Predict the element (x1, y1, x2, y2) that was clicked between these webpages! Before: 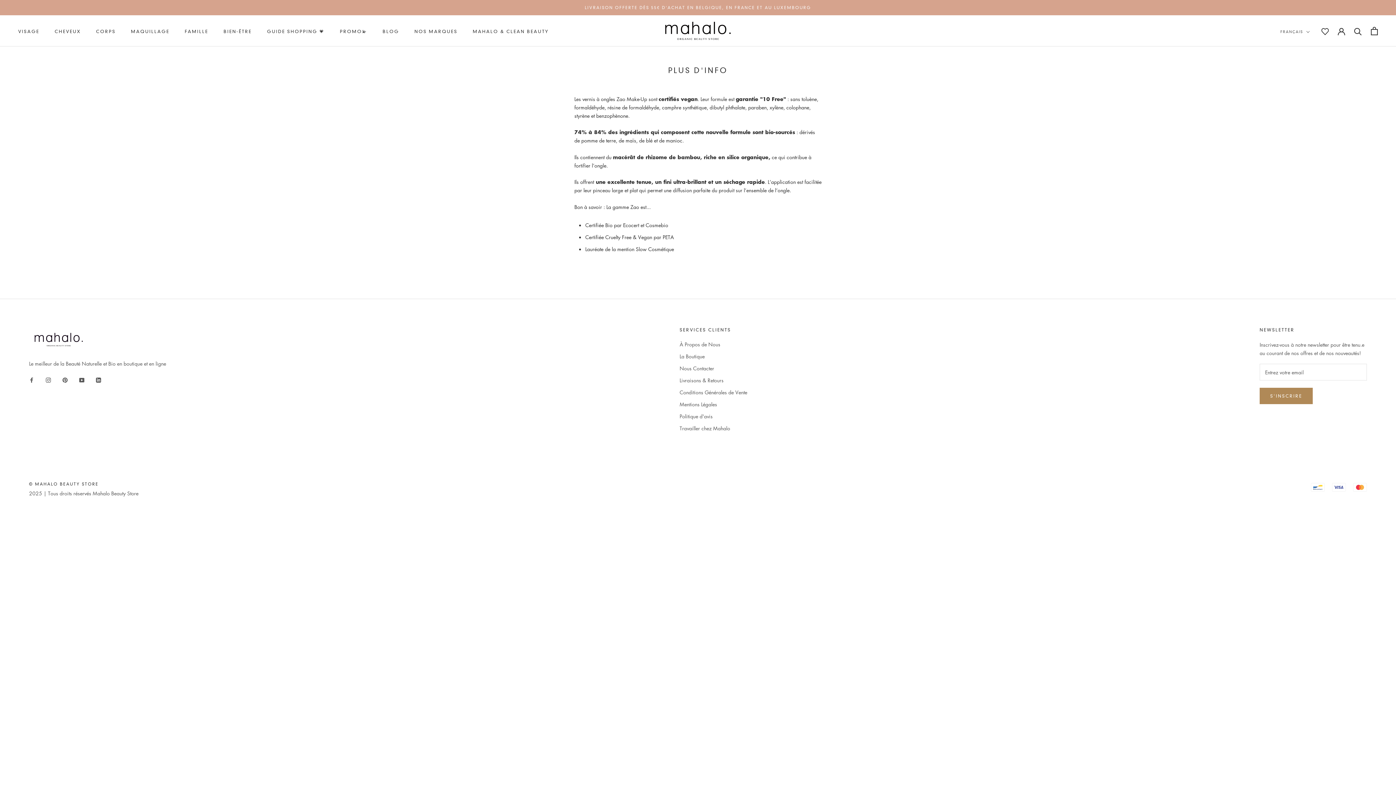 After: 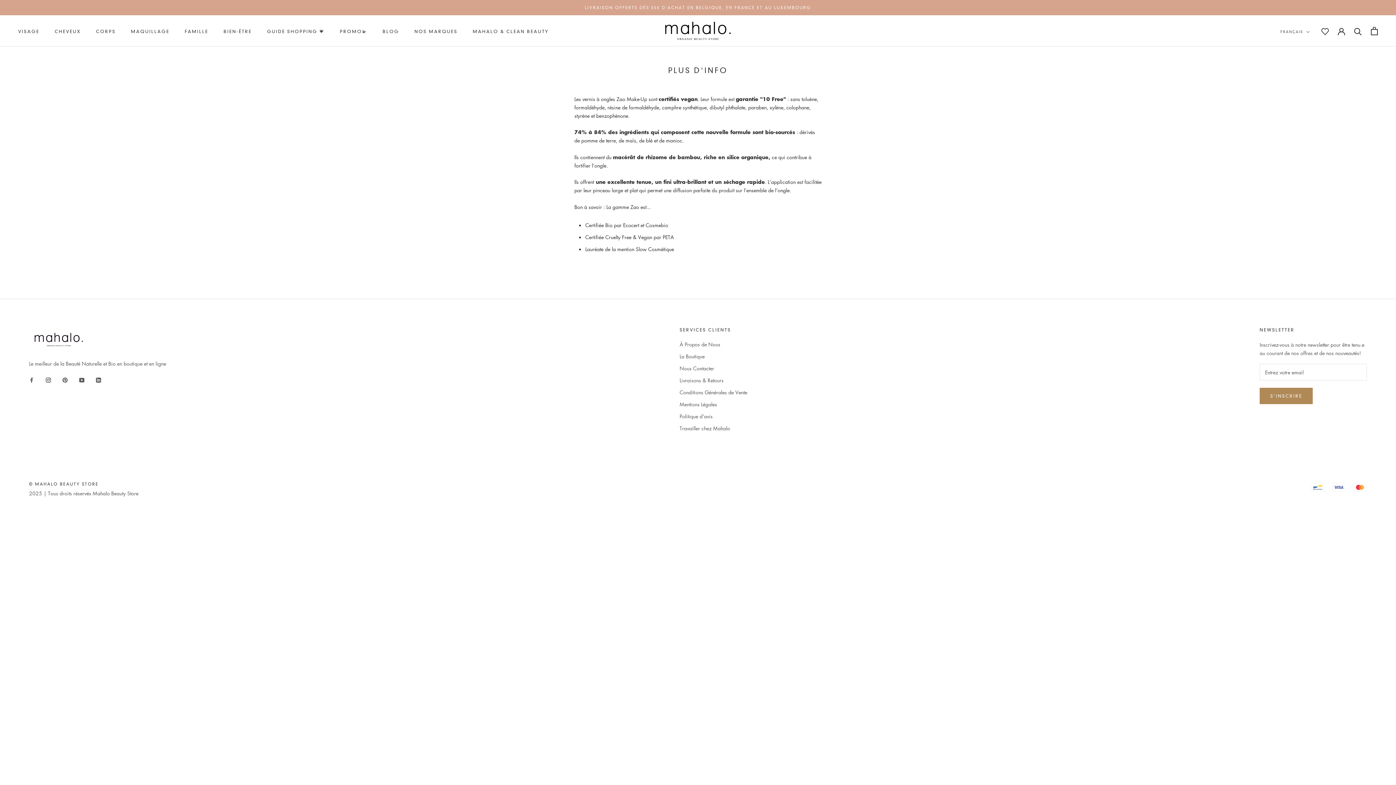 Action: bbox: (45, 375, 50, 383) label: Instagram